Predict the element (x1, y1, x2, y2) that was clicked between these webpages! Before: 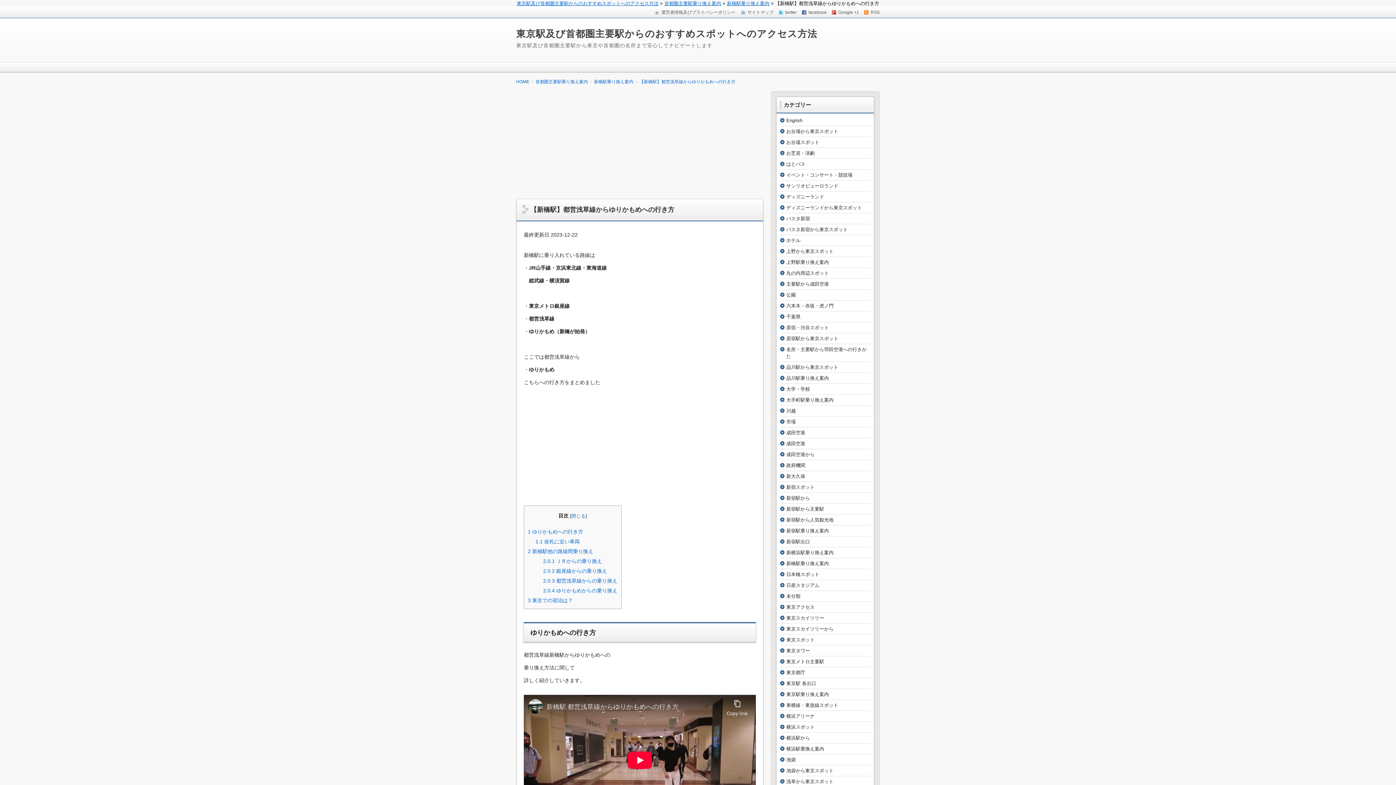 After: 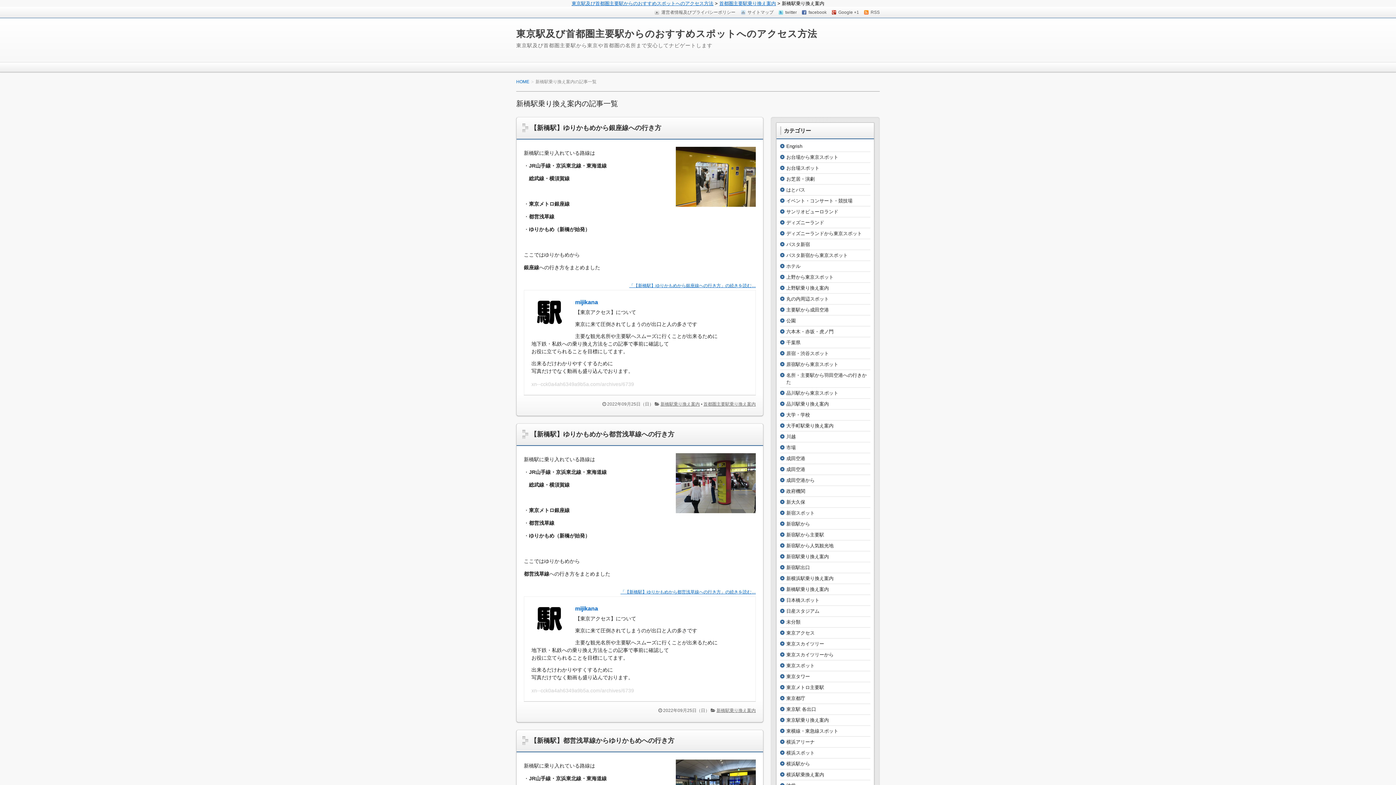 Action: label: 新橋駅乗り換え案内 bbox: (594, 79, 637, 84)